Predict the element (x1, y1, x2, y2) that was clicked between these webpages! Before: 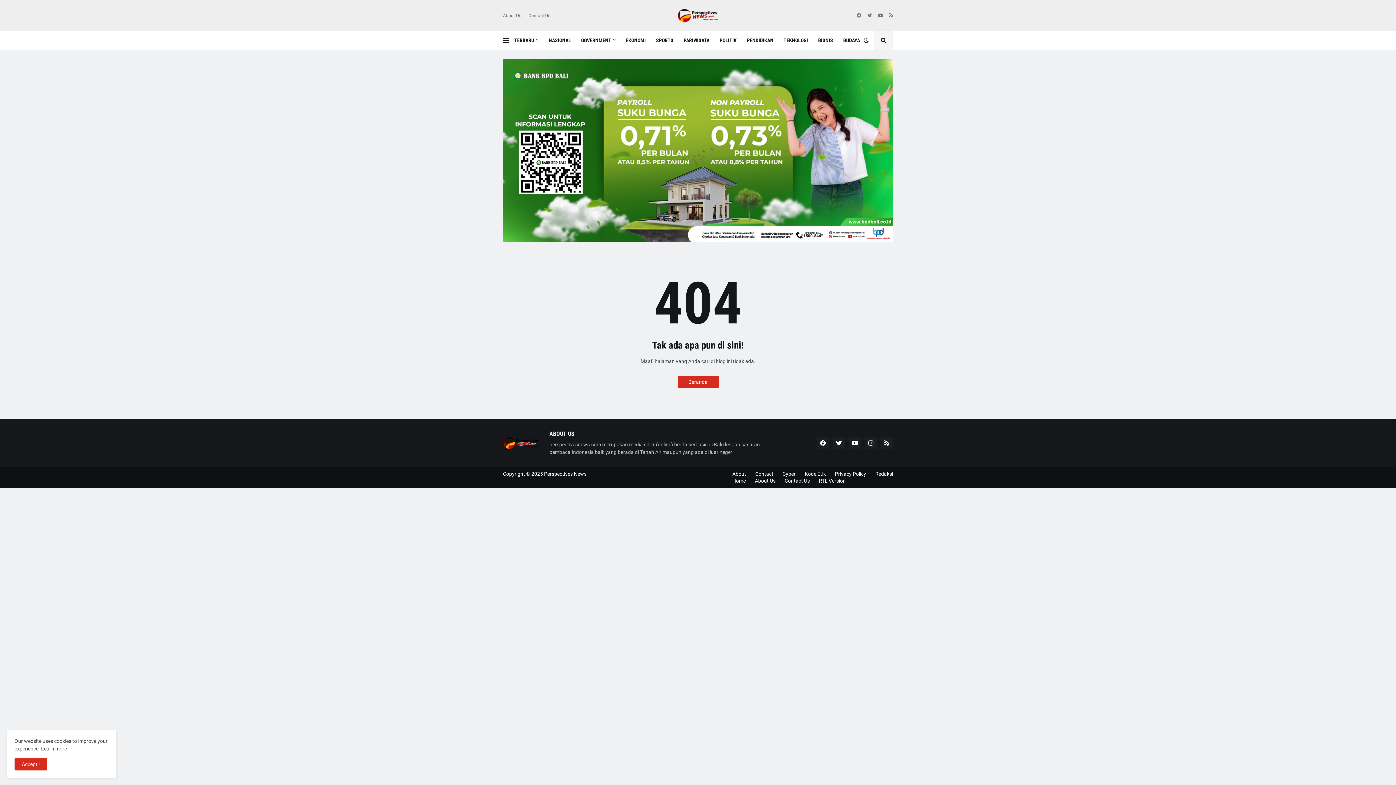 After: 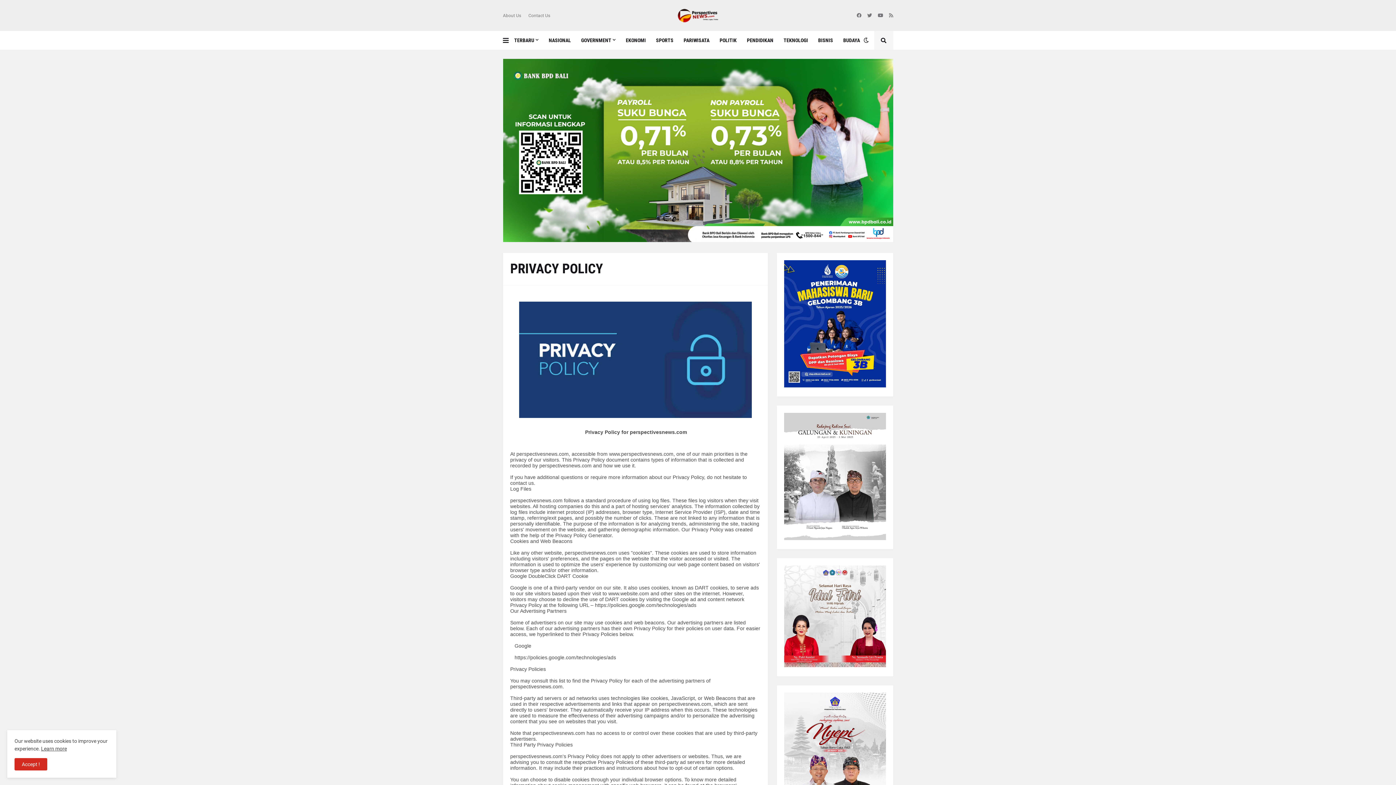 Action: bbox: (835, 471, 866, 476) label: Privacy Policy